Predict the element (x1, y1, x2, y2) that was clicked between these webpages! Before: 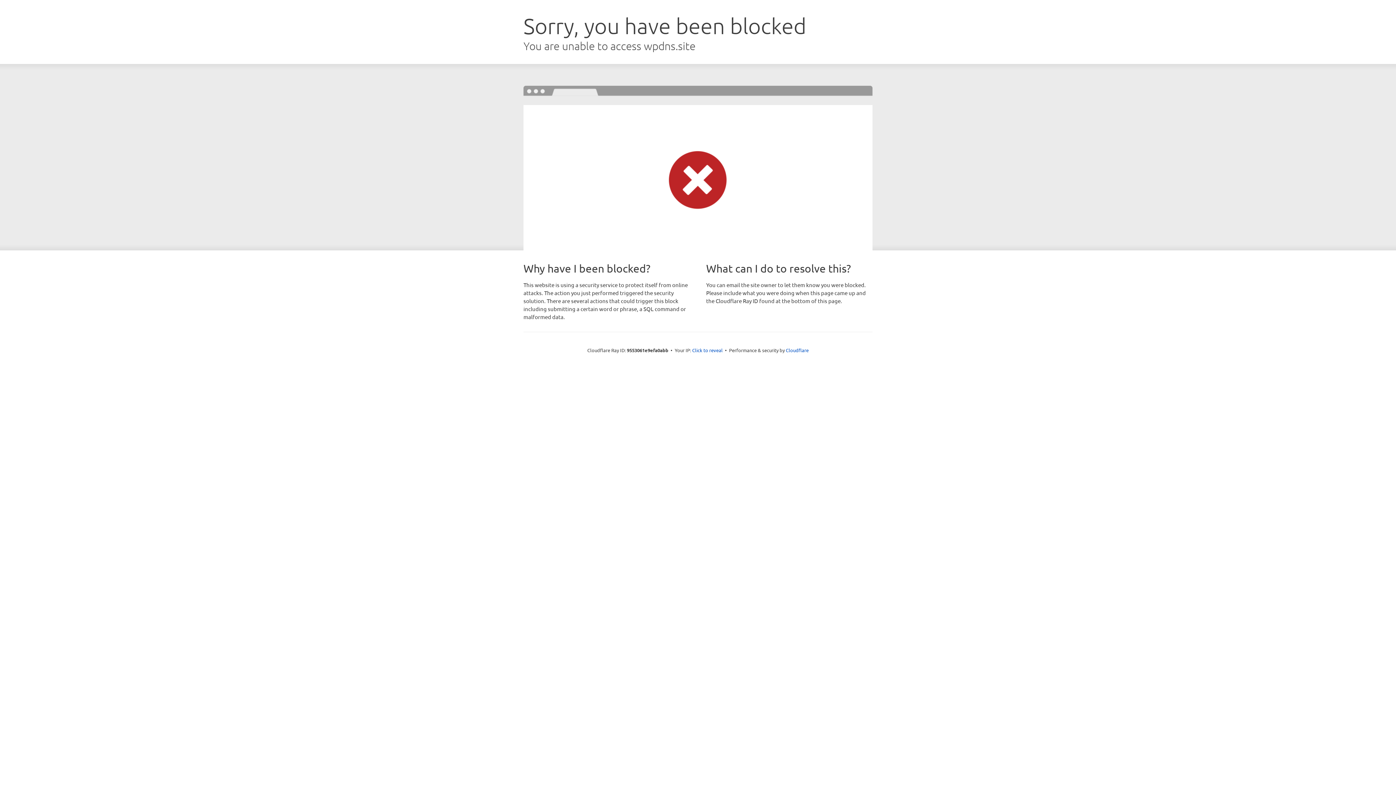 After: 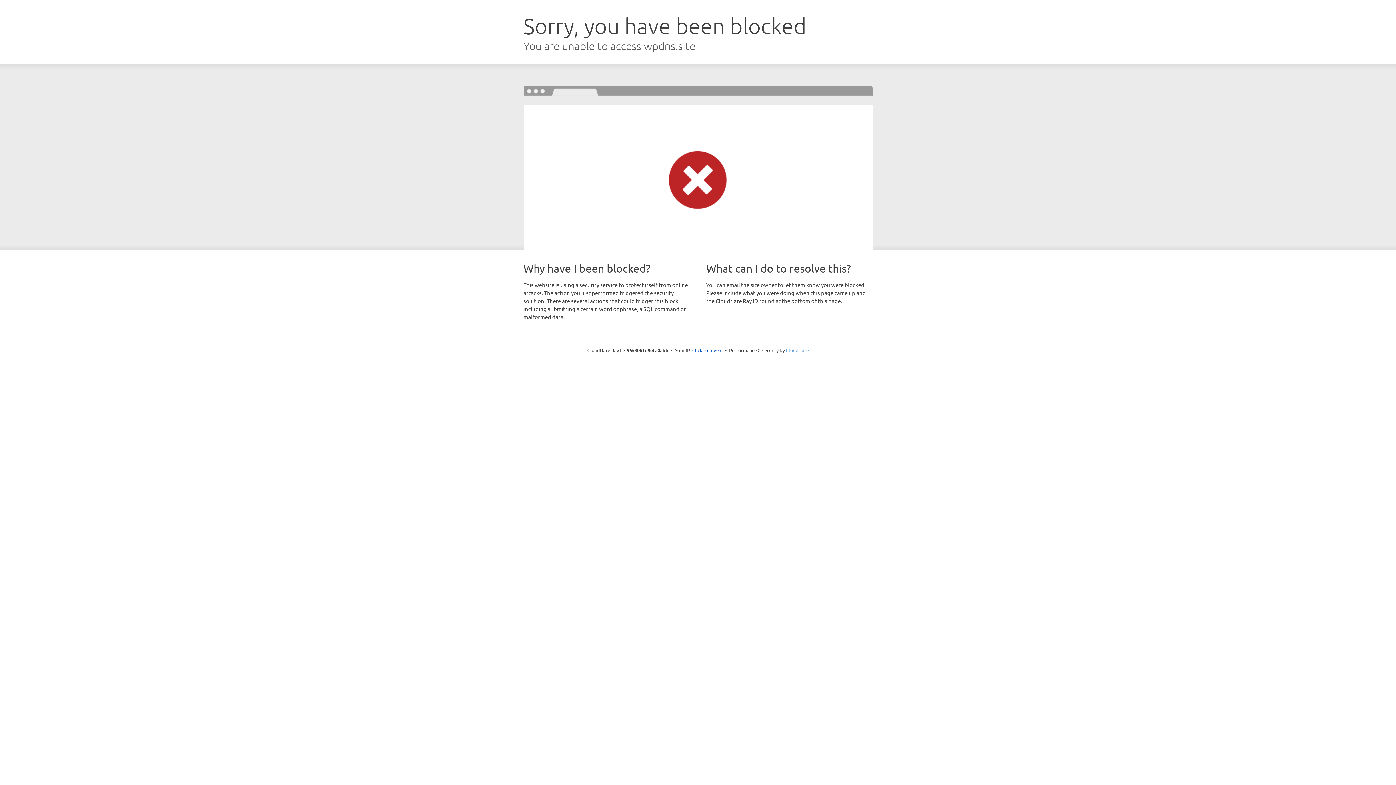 Action: bbox: (786, 347, 808, 353) label: Cloudflare